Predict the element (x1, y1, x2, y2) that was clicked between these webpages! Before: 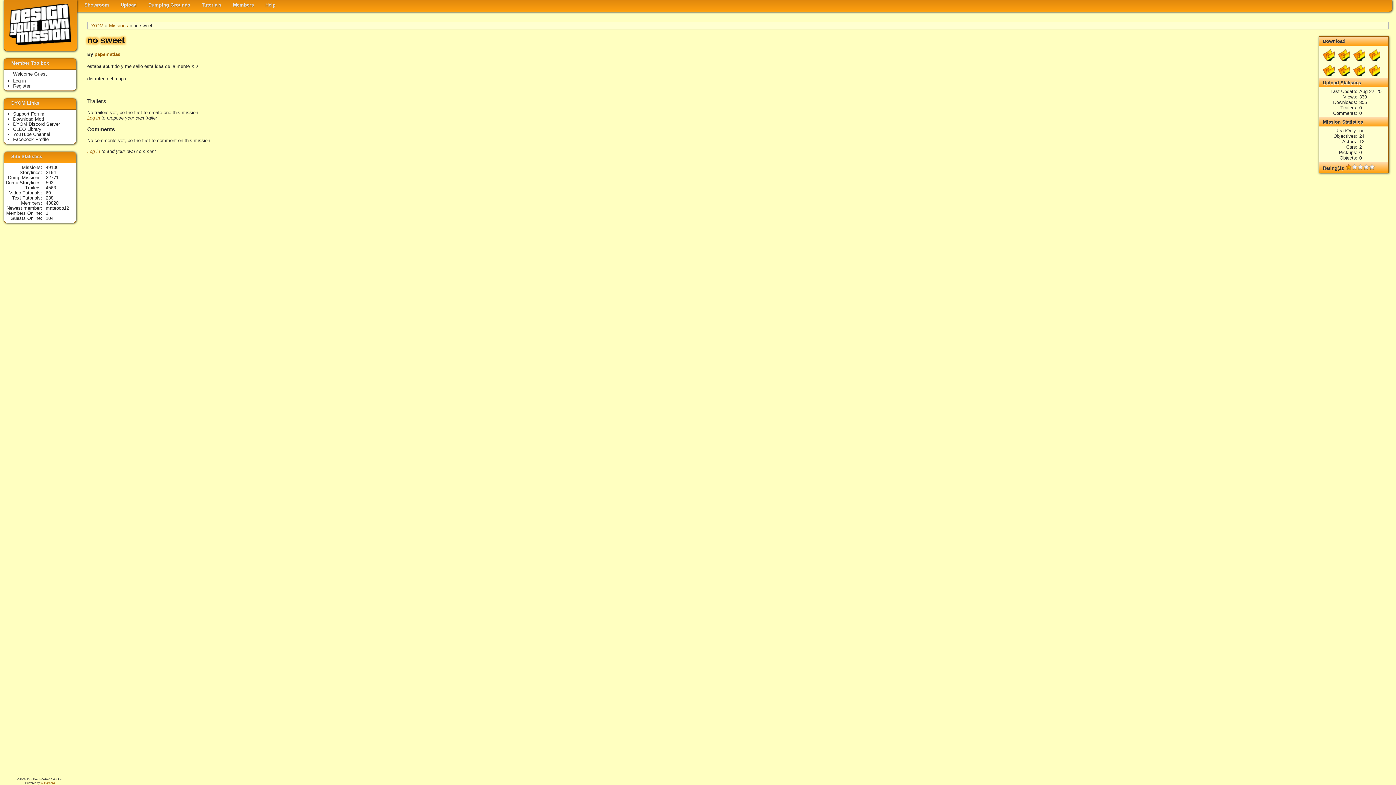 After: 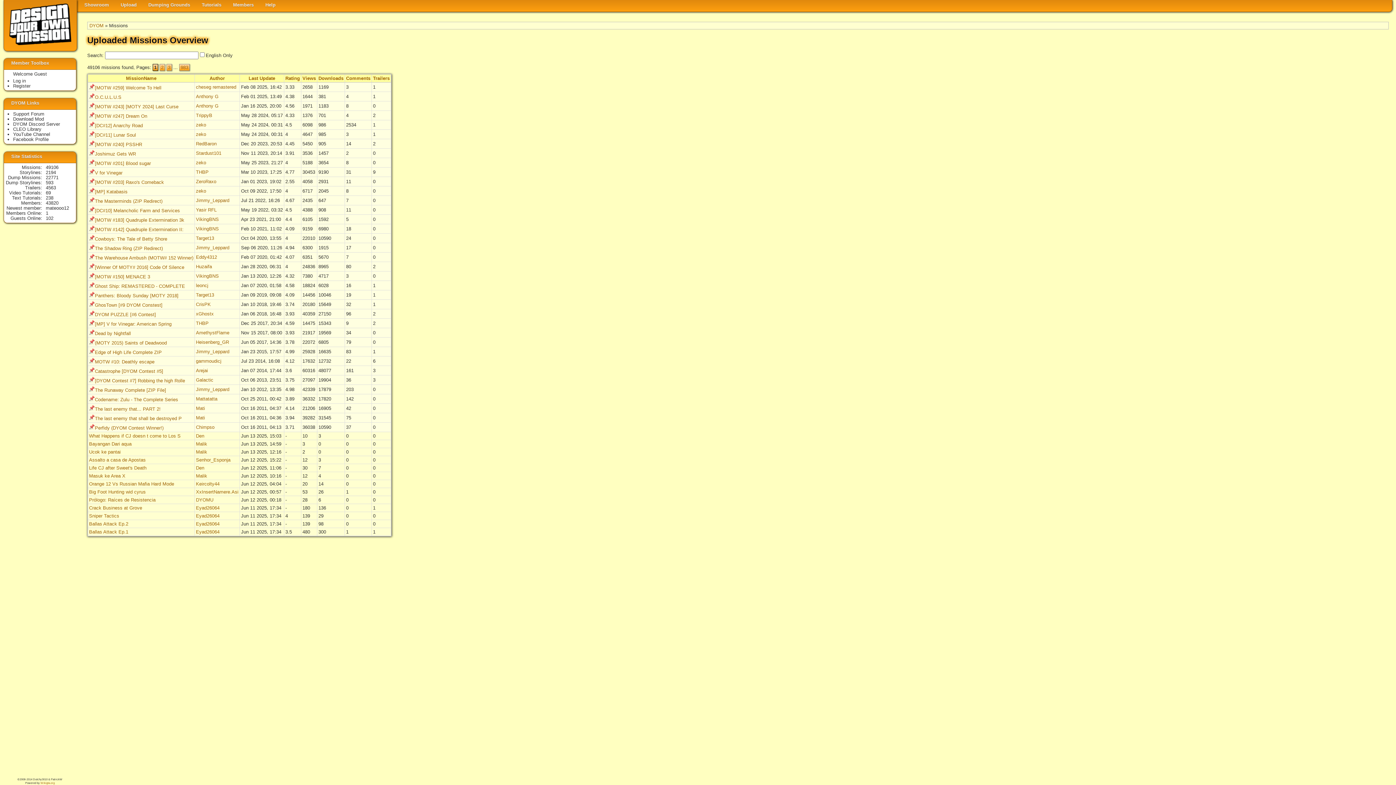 Action: bbox: (109, 22, 128, 28) label: Missions